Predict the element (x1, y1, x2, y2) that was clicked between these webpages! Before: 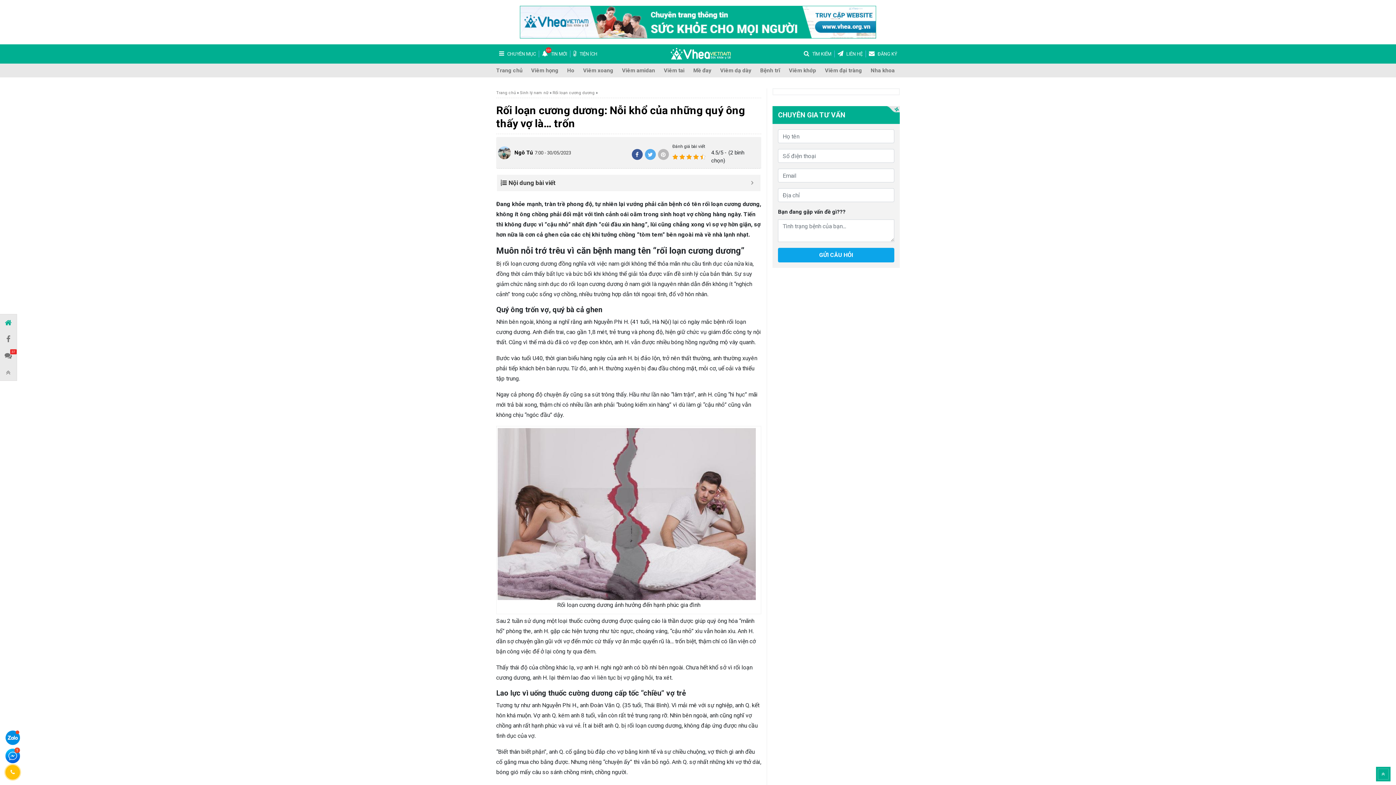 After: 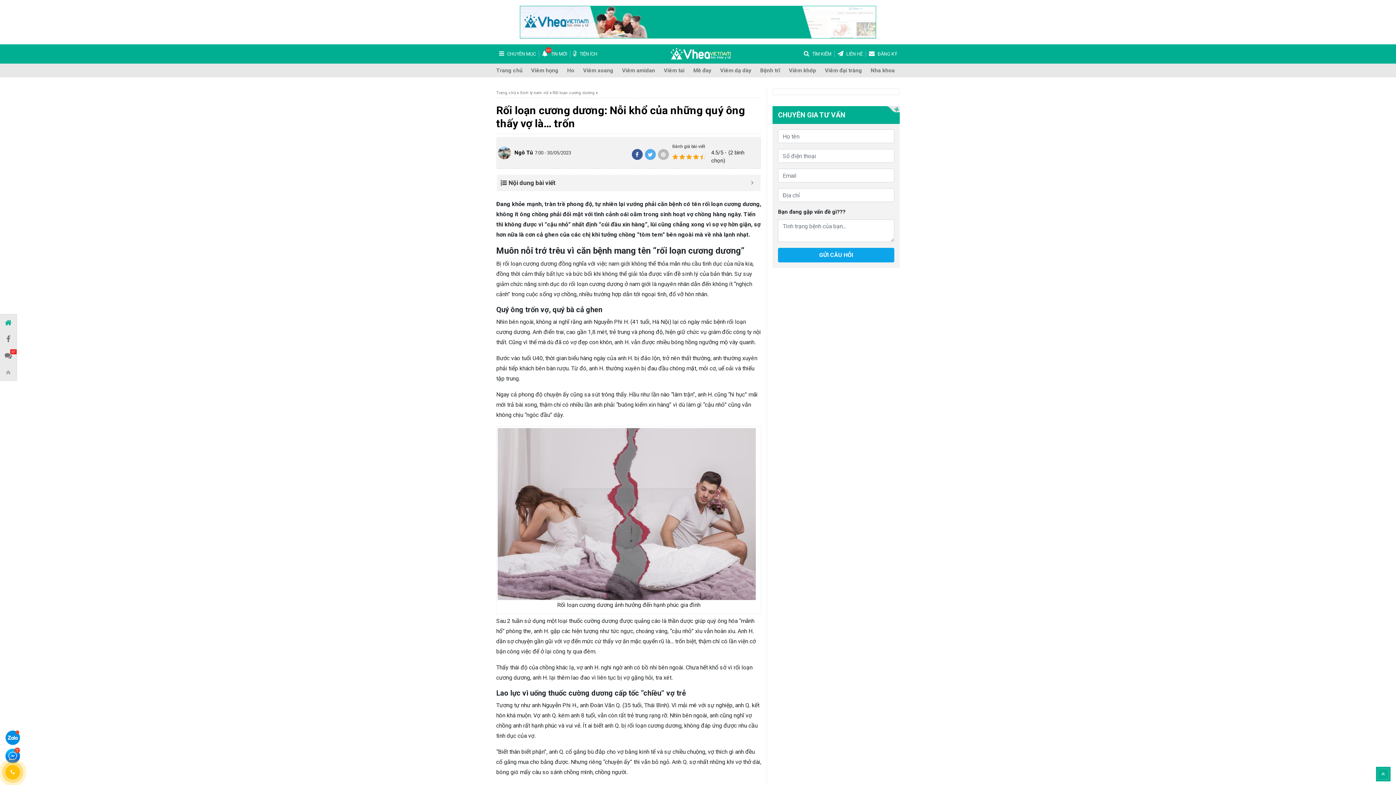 Action: bbox: (570, 50, 600, 57) label:  TIỆN ÍCH